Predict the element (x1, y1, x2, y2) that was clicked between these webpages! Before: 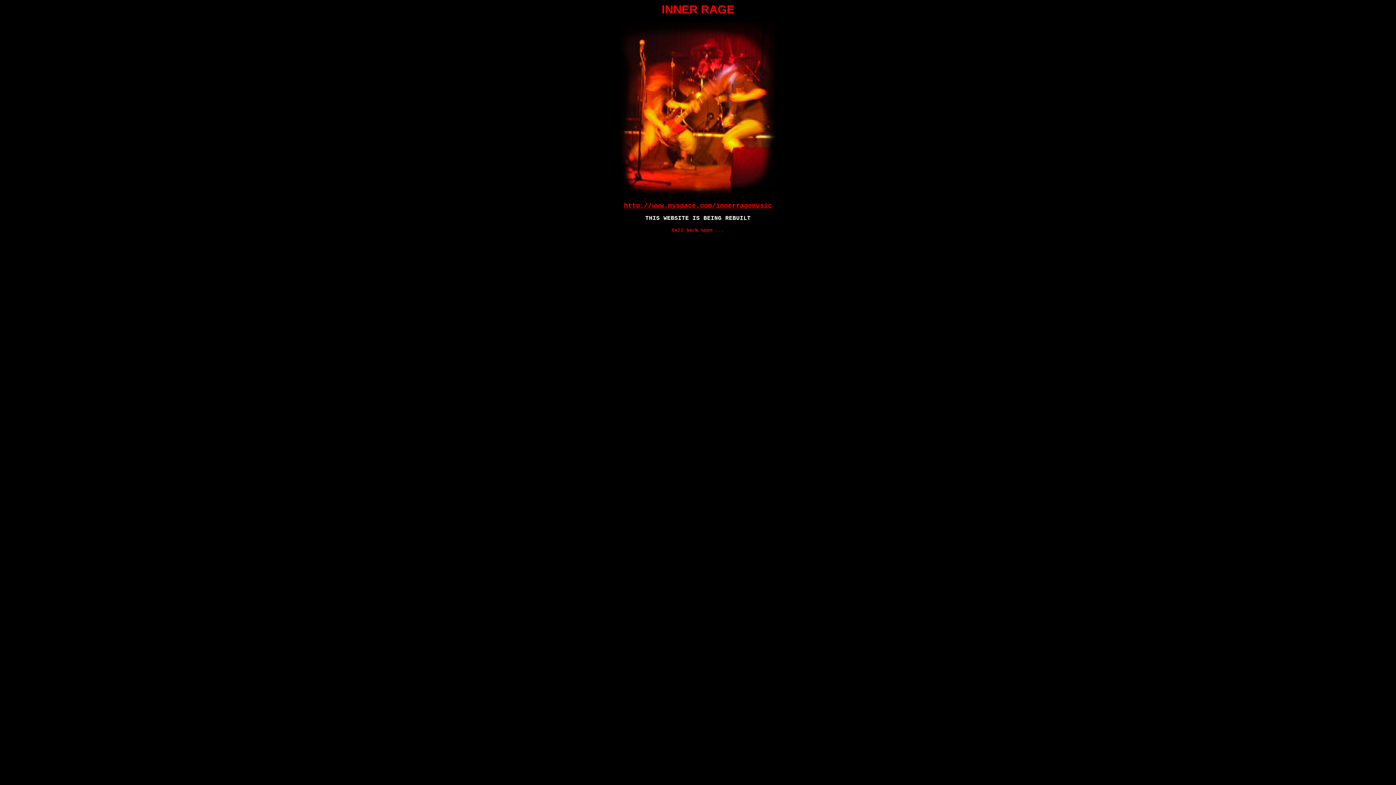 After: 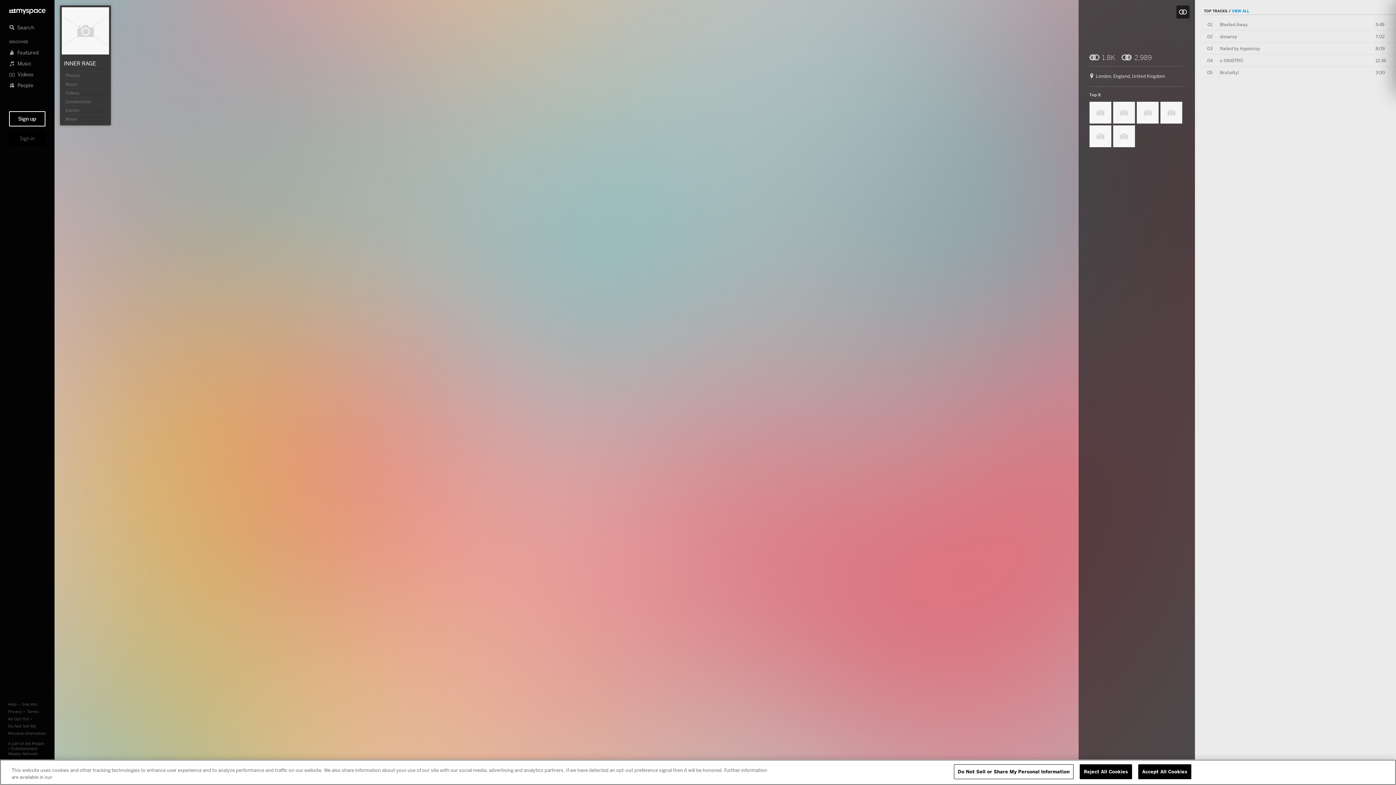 Action: bbox: (624, 202, 772, 209) label: http://www.myspace.com/innerragemusic